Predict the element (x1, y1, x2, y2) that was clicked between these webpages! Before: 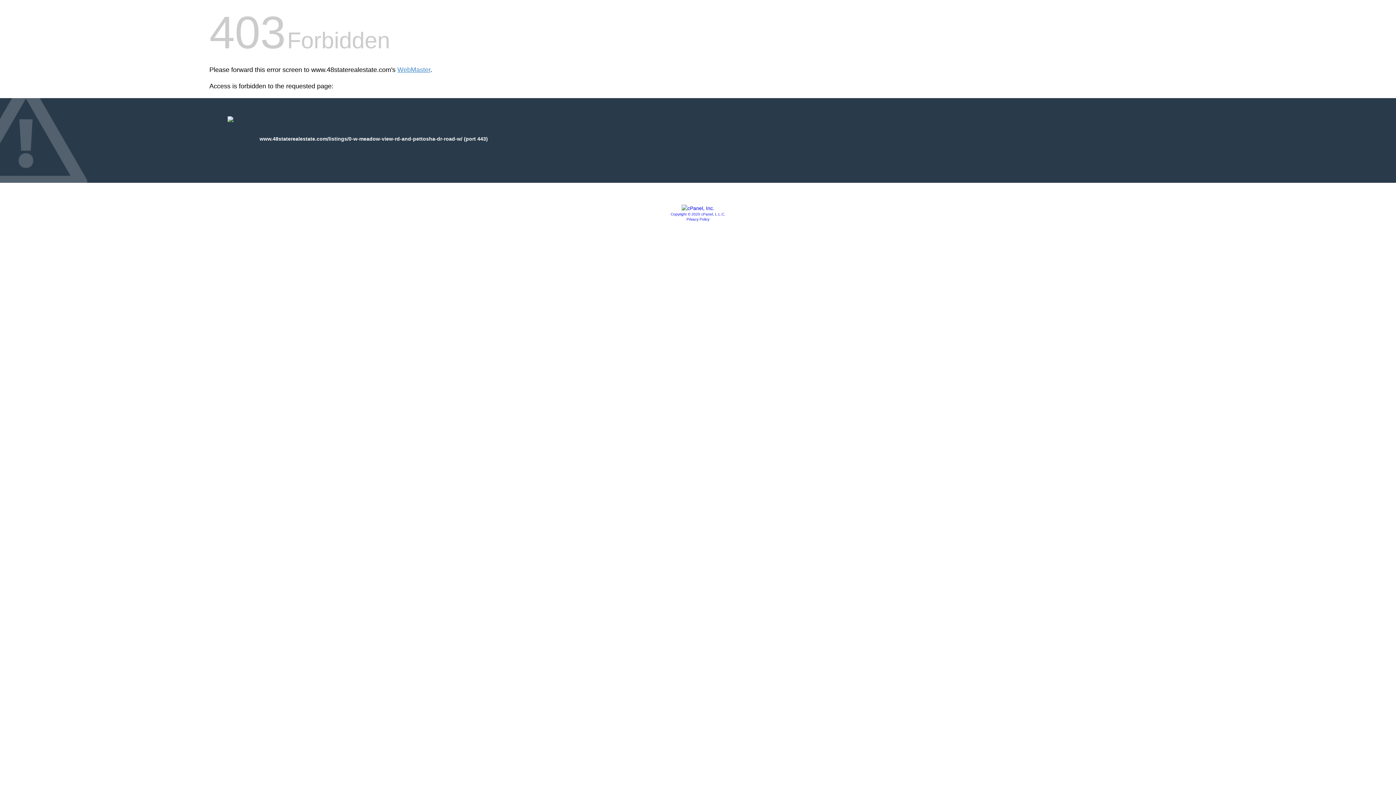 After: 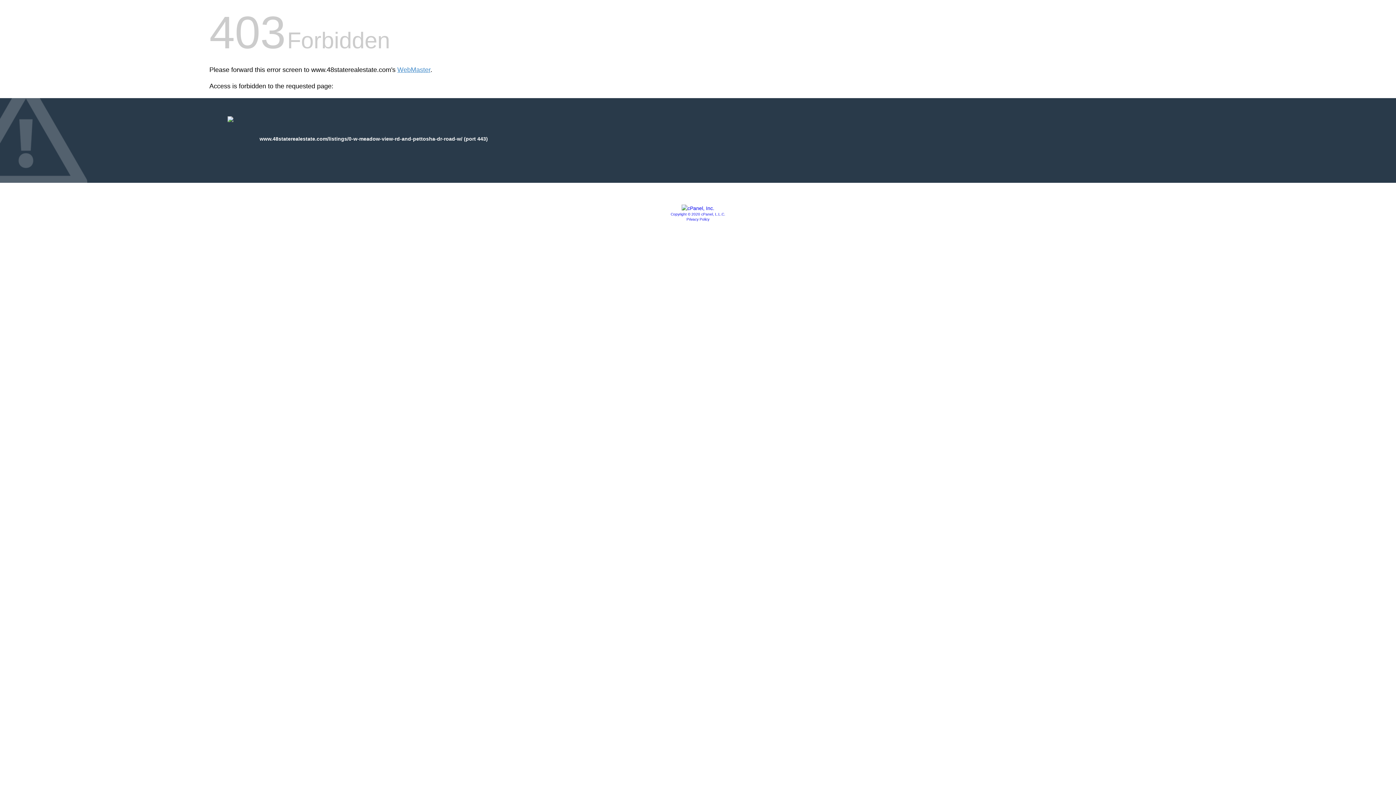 Action: bbox: (681, 205, 714, 211)